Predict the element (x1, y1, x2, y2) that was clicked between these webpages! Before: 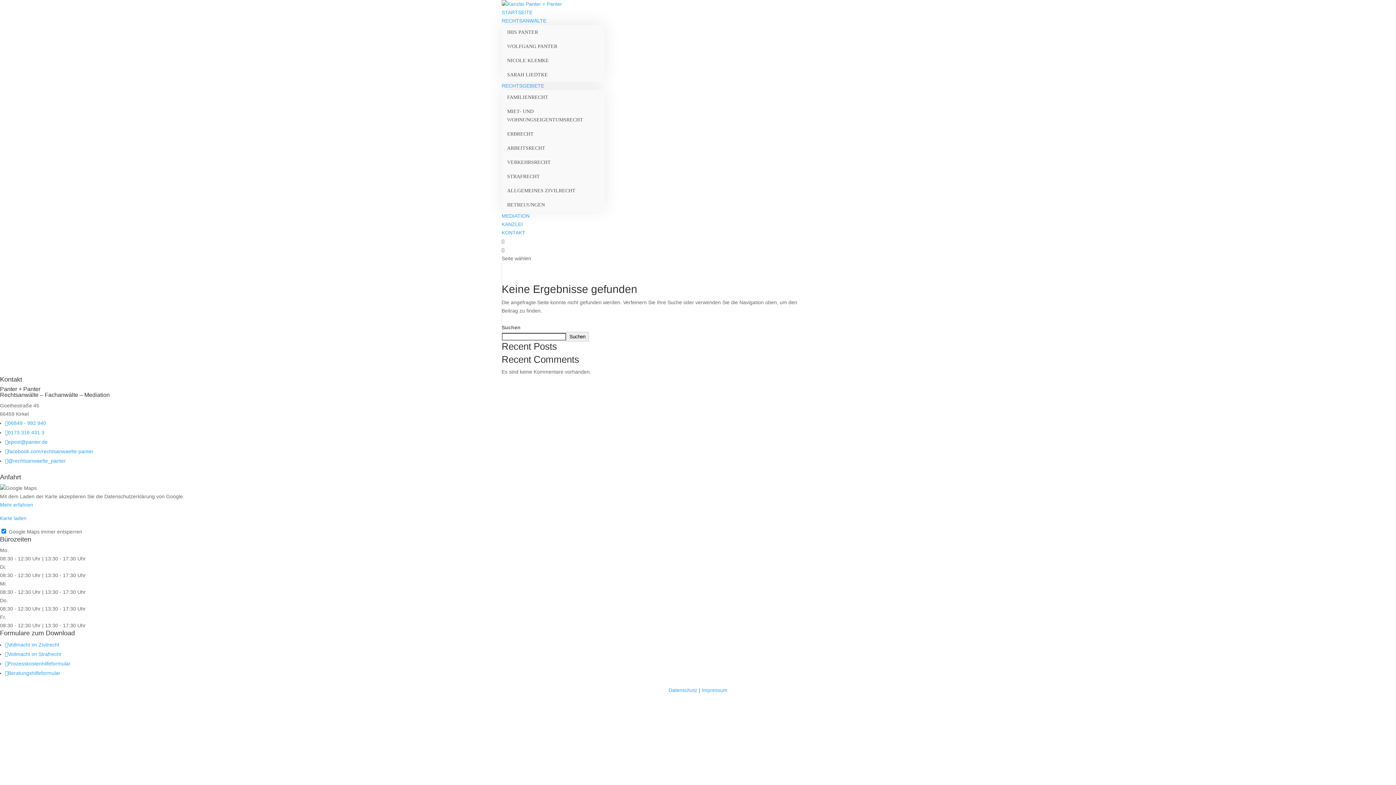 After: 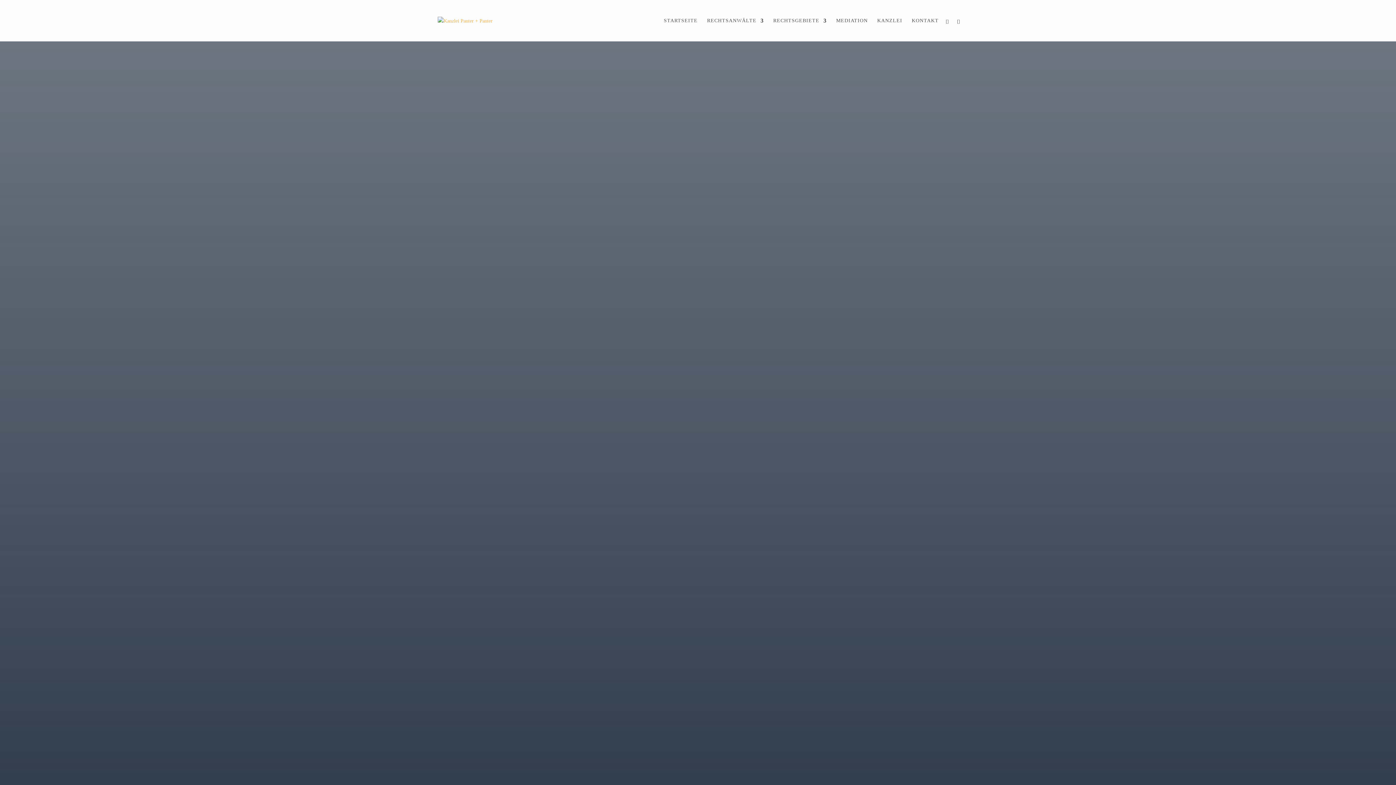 Action: bbox: (501, 9, 532, 15) label: STARTSEITE